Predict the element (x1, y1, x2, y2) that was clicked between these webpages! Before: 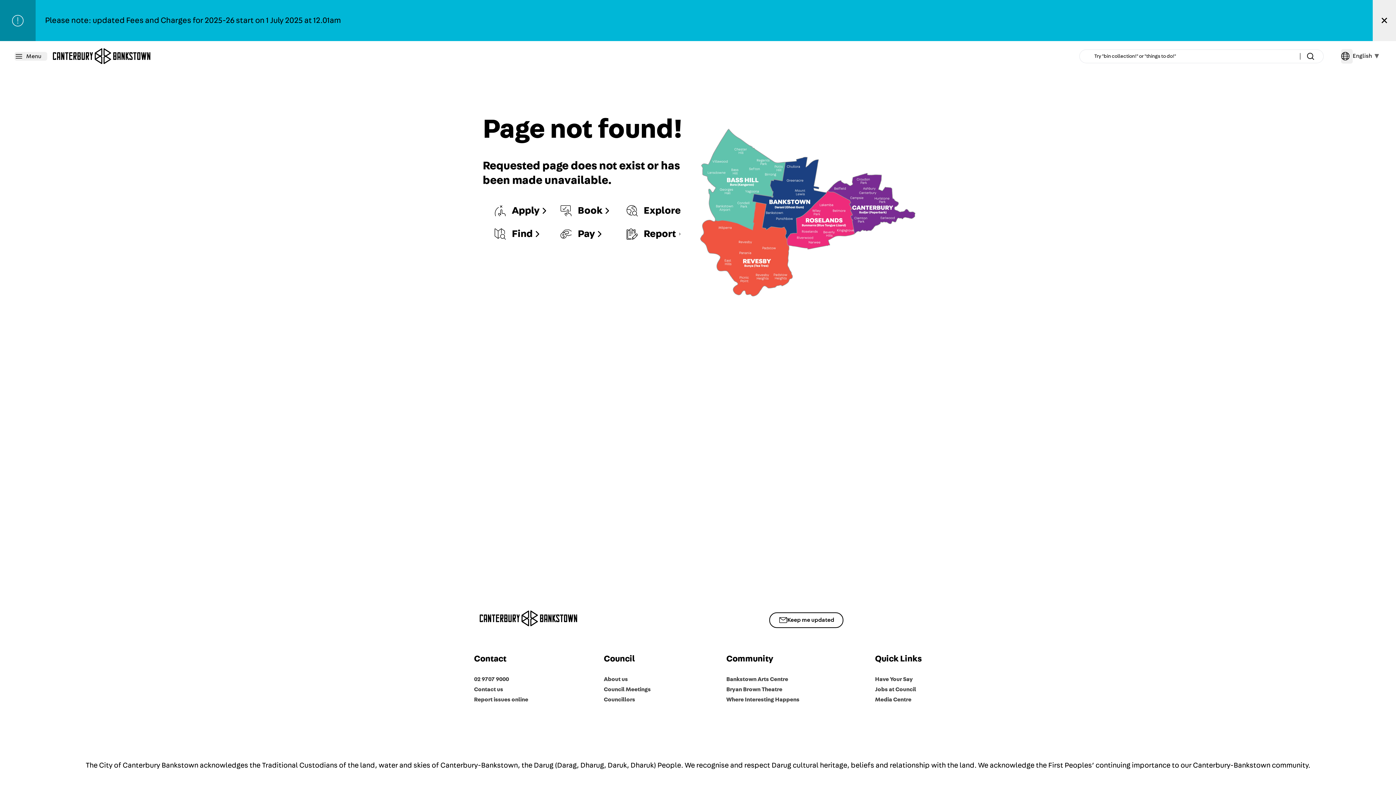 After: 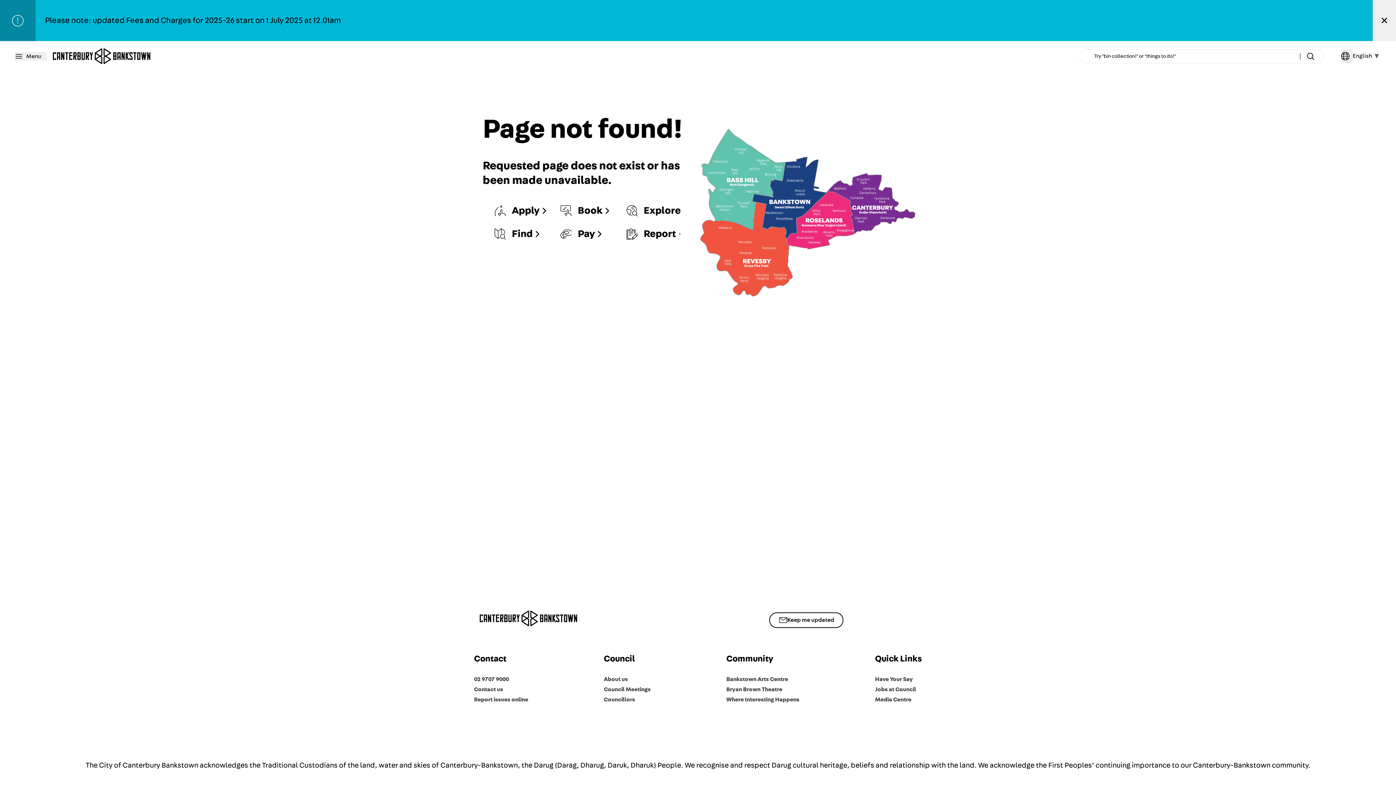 Action: bbox: (859, 612, 875, 627) label: instagram